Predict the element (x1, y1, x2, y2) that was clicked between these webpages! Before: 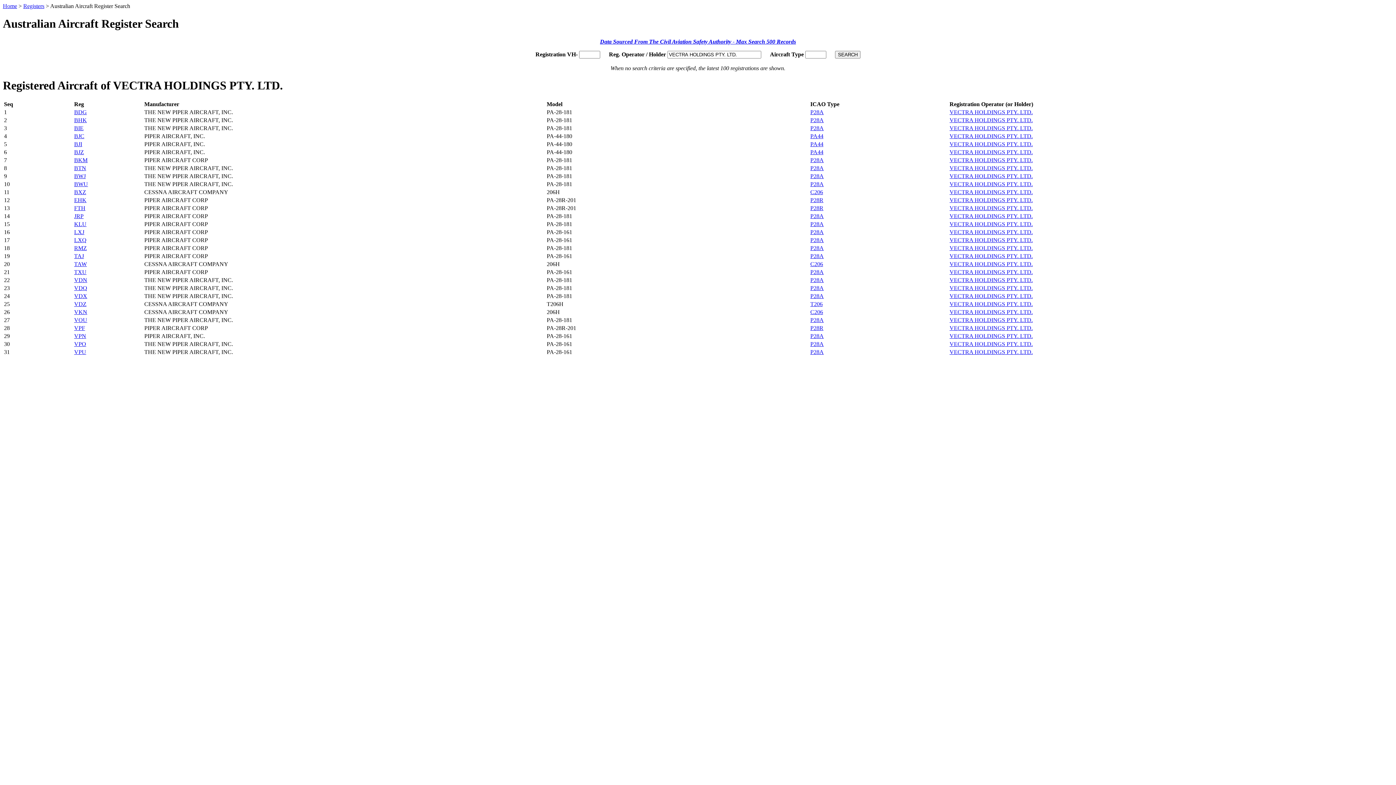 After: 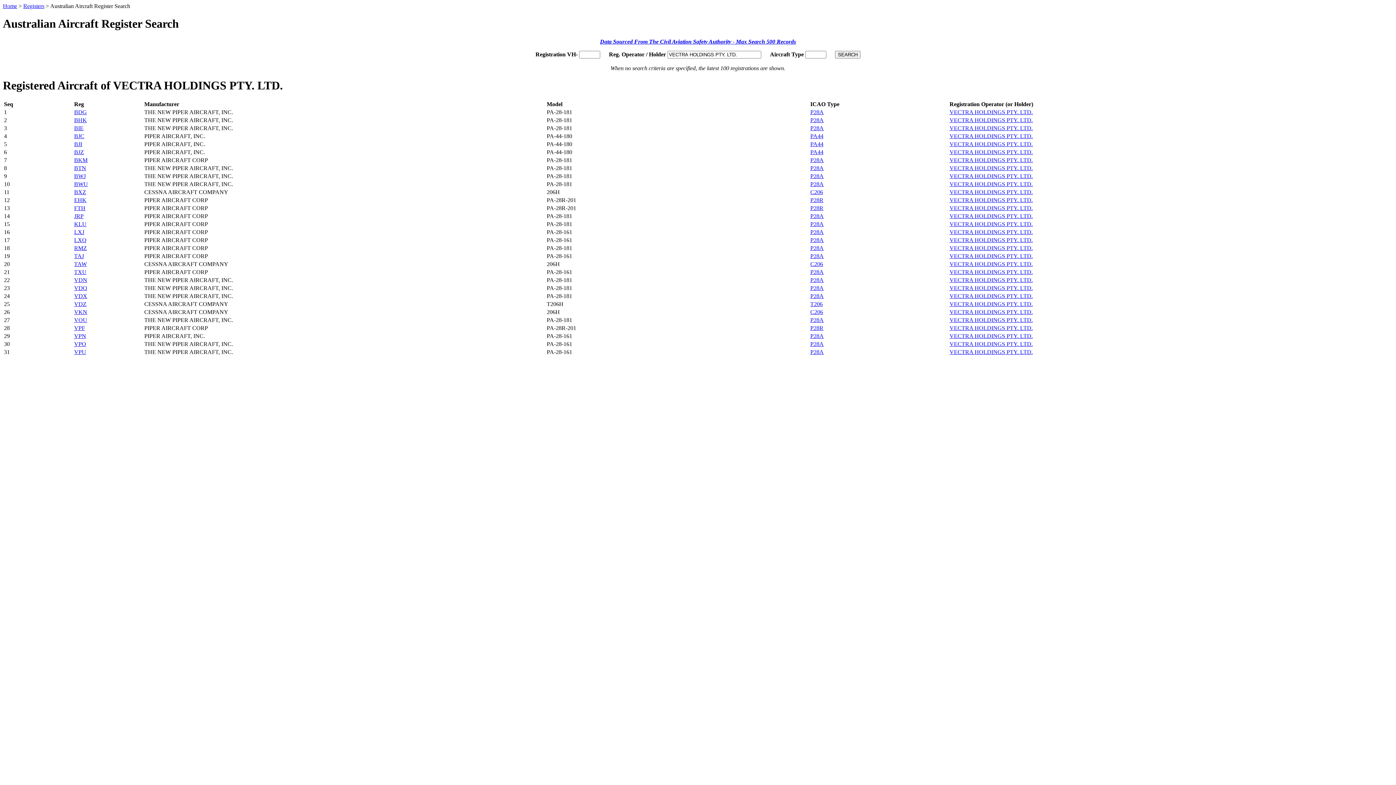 Action: bbox: (949, 269, 1033, 275) label: VECTRA HOLDINGS PTY. LTD.